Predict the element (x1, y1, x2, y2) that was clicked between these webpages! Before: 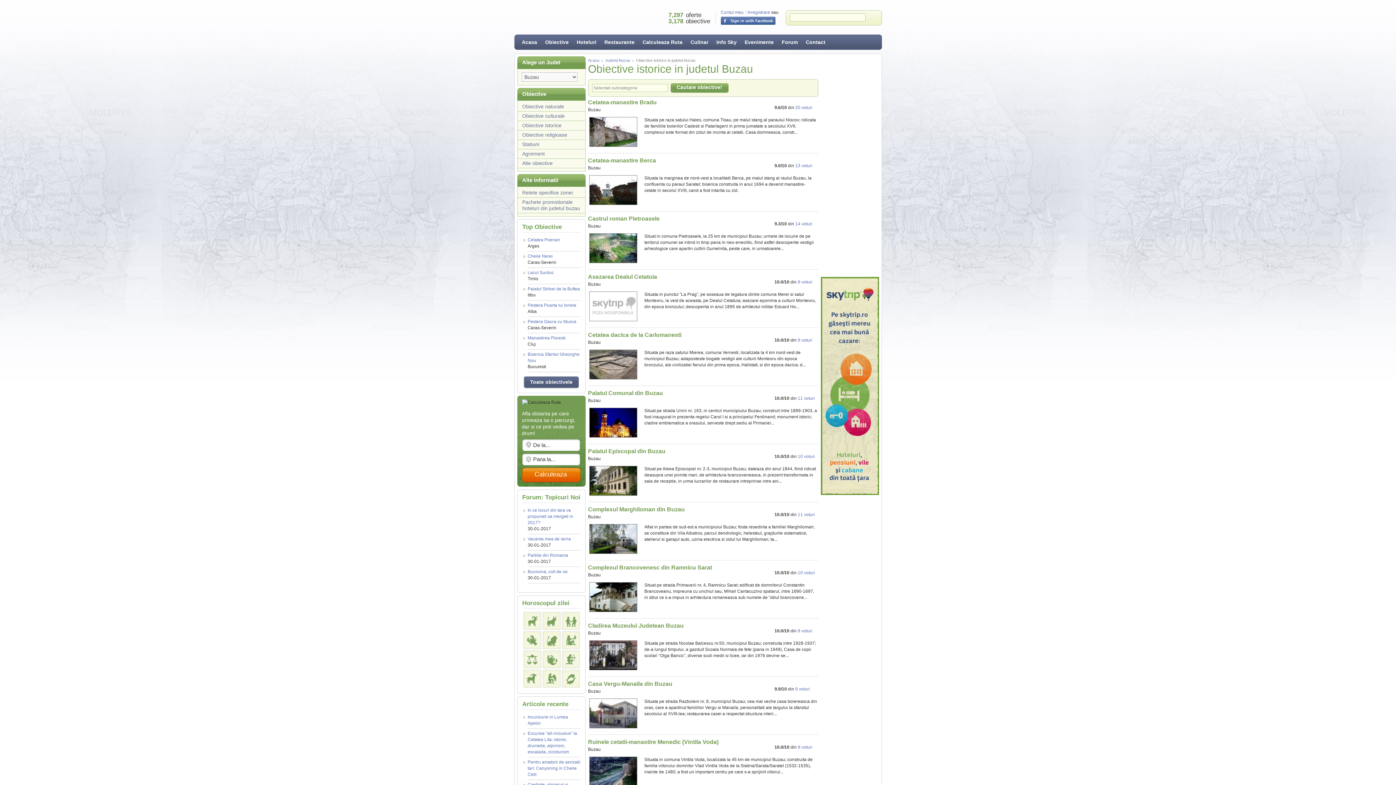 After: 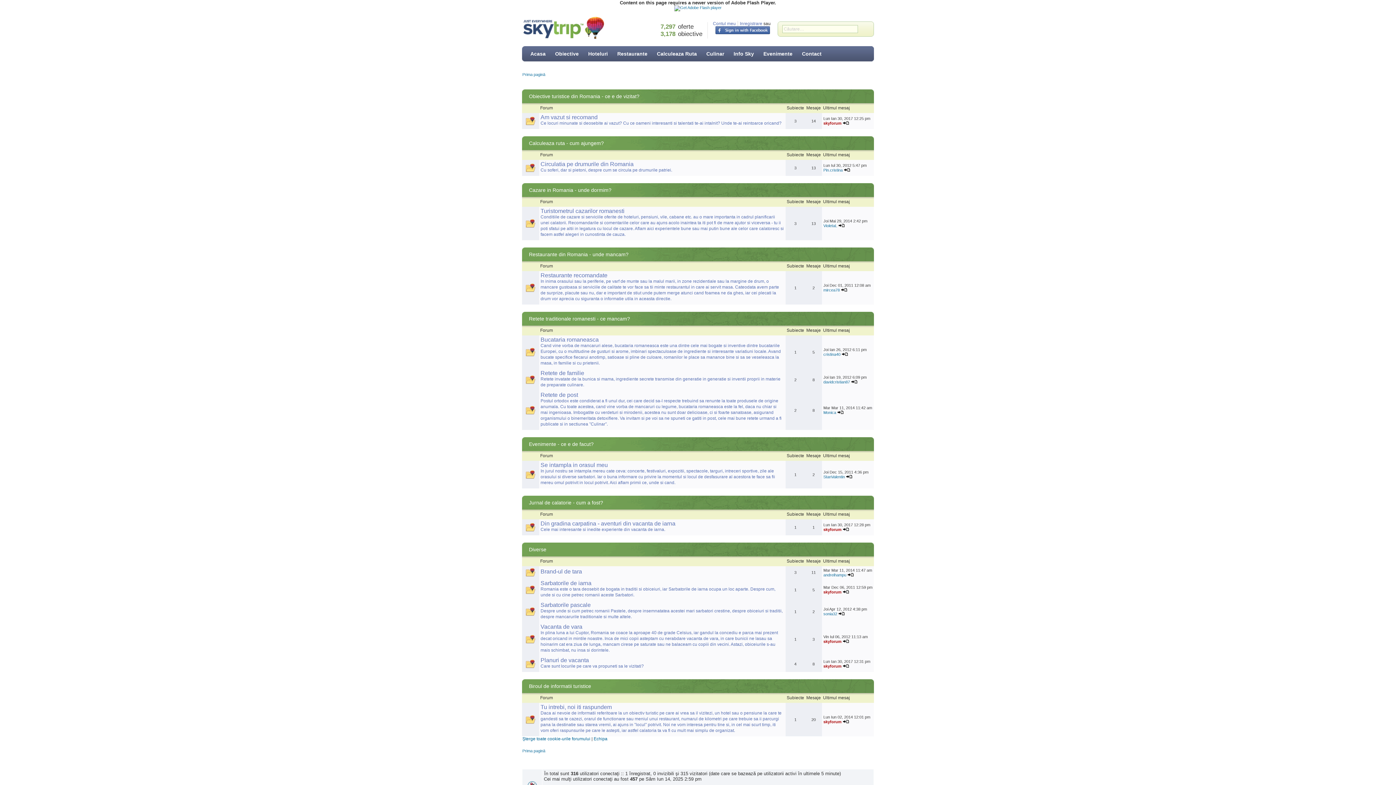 Action: label: Forum bbox: (778, 36, 802, 47)